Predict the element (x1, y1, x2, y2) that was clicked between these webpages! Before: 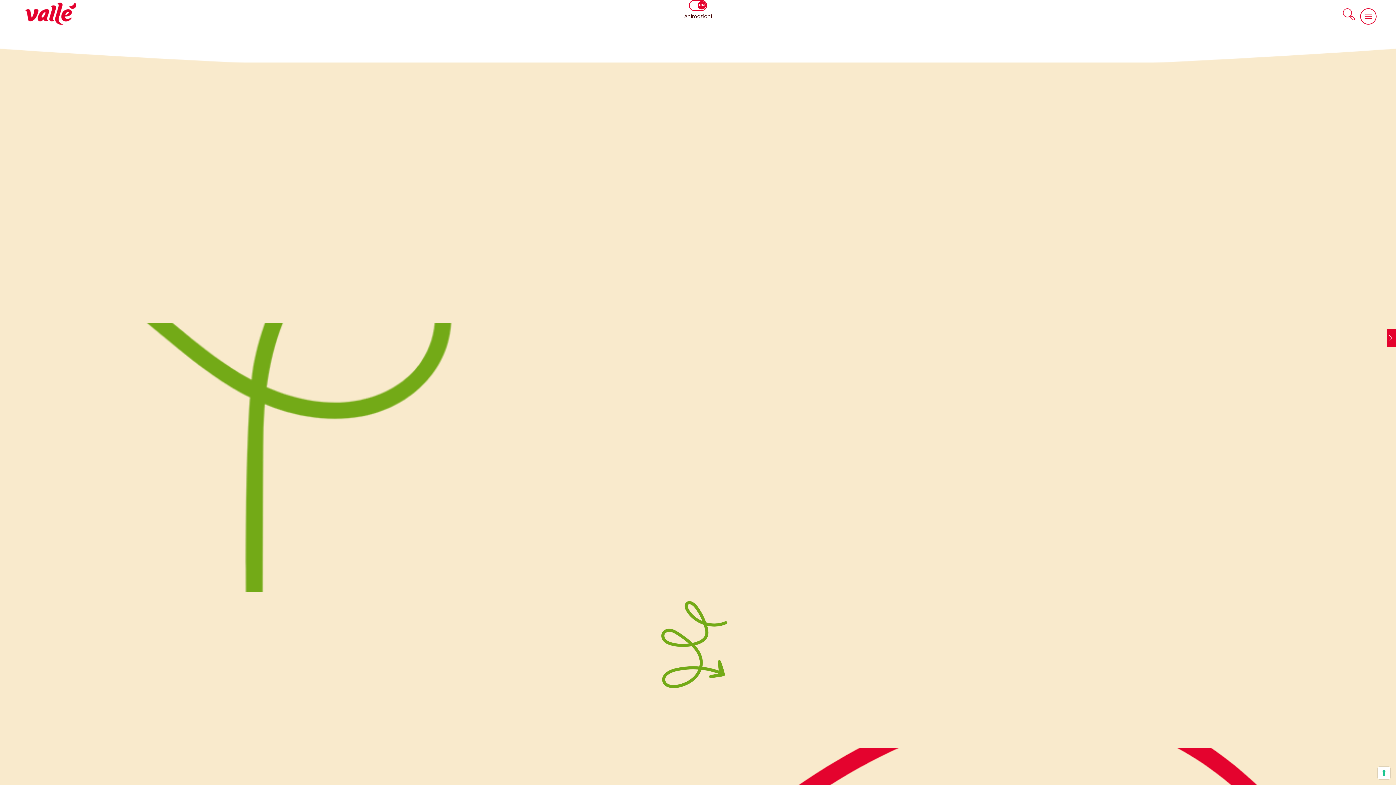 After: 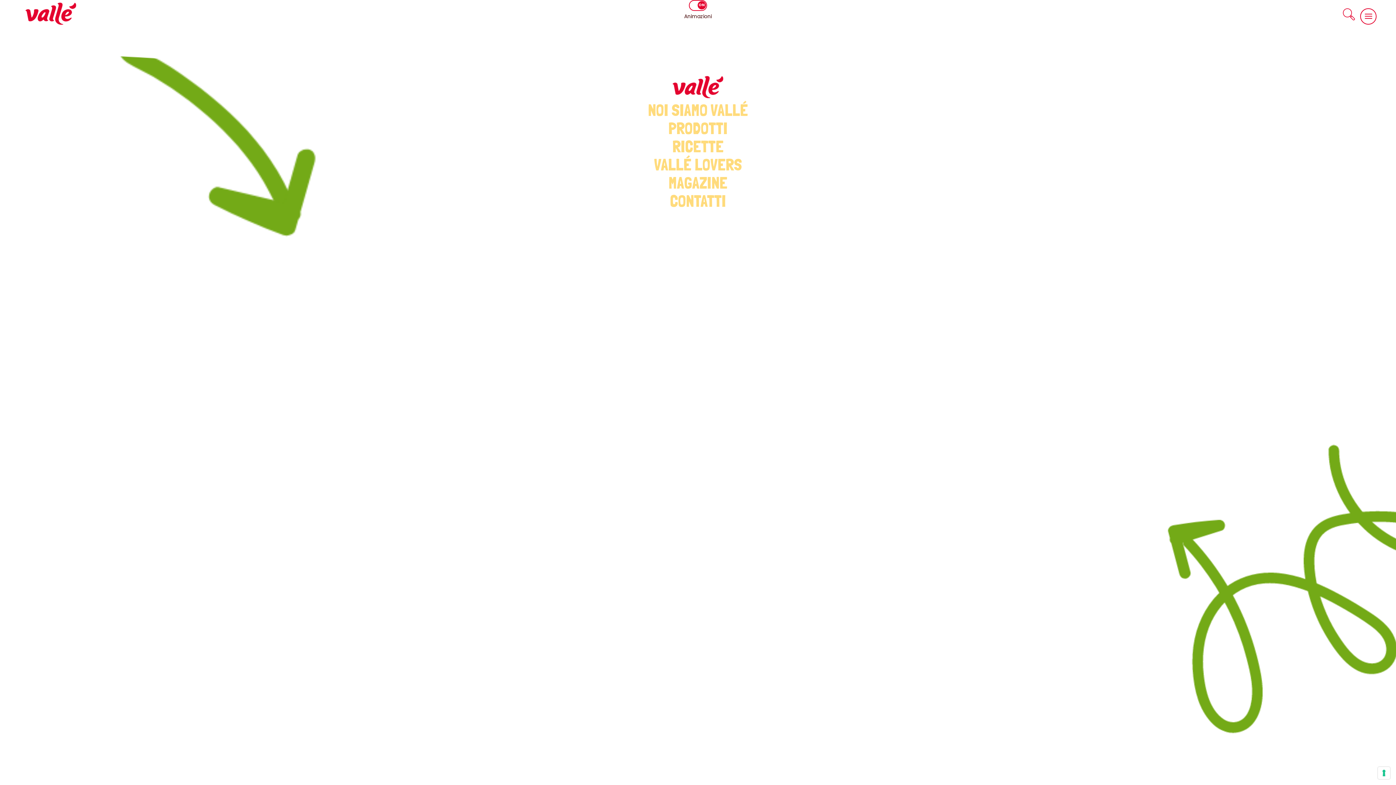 Action: bbox: (1352, 25, 1385, 34)